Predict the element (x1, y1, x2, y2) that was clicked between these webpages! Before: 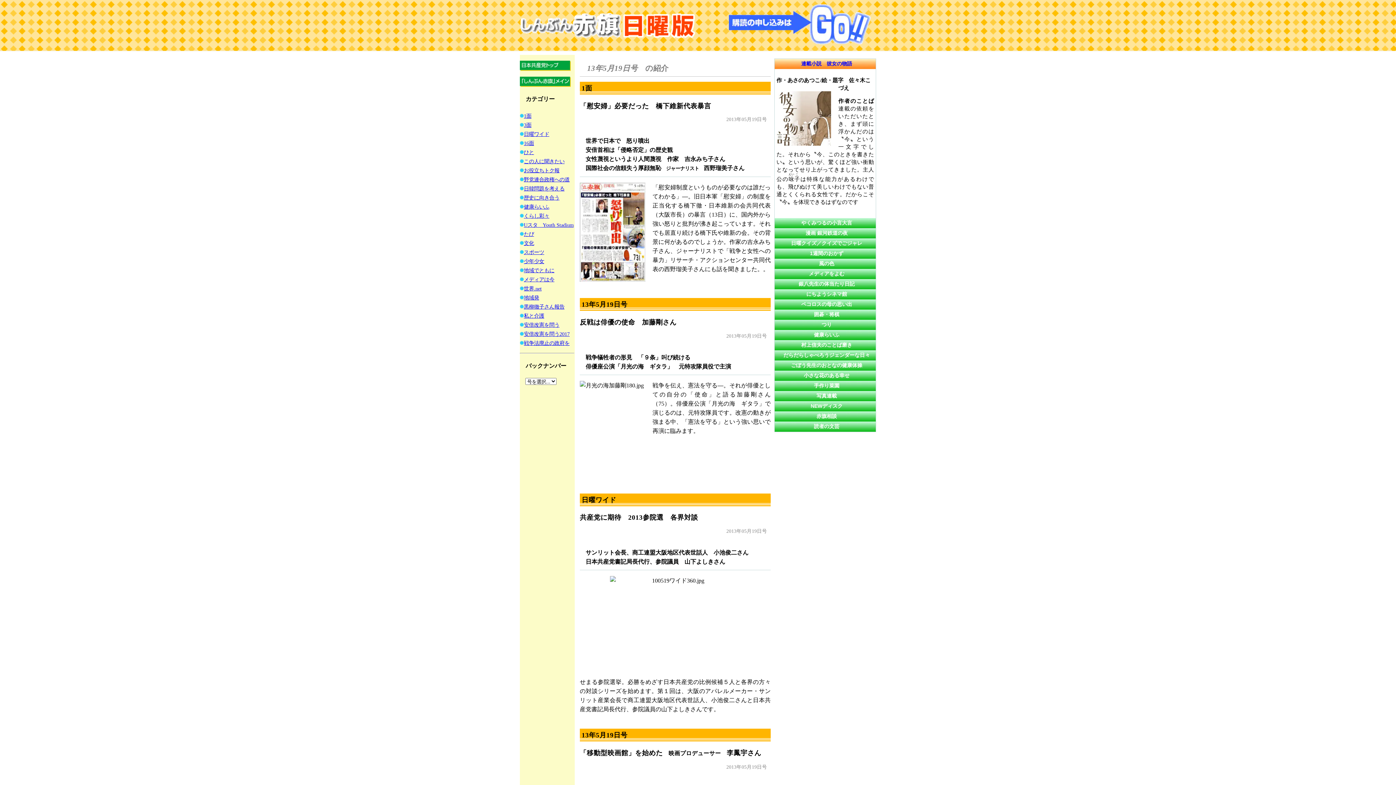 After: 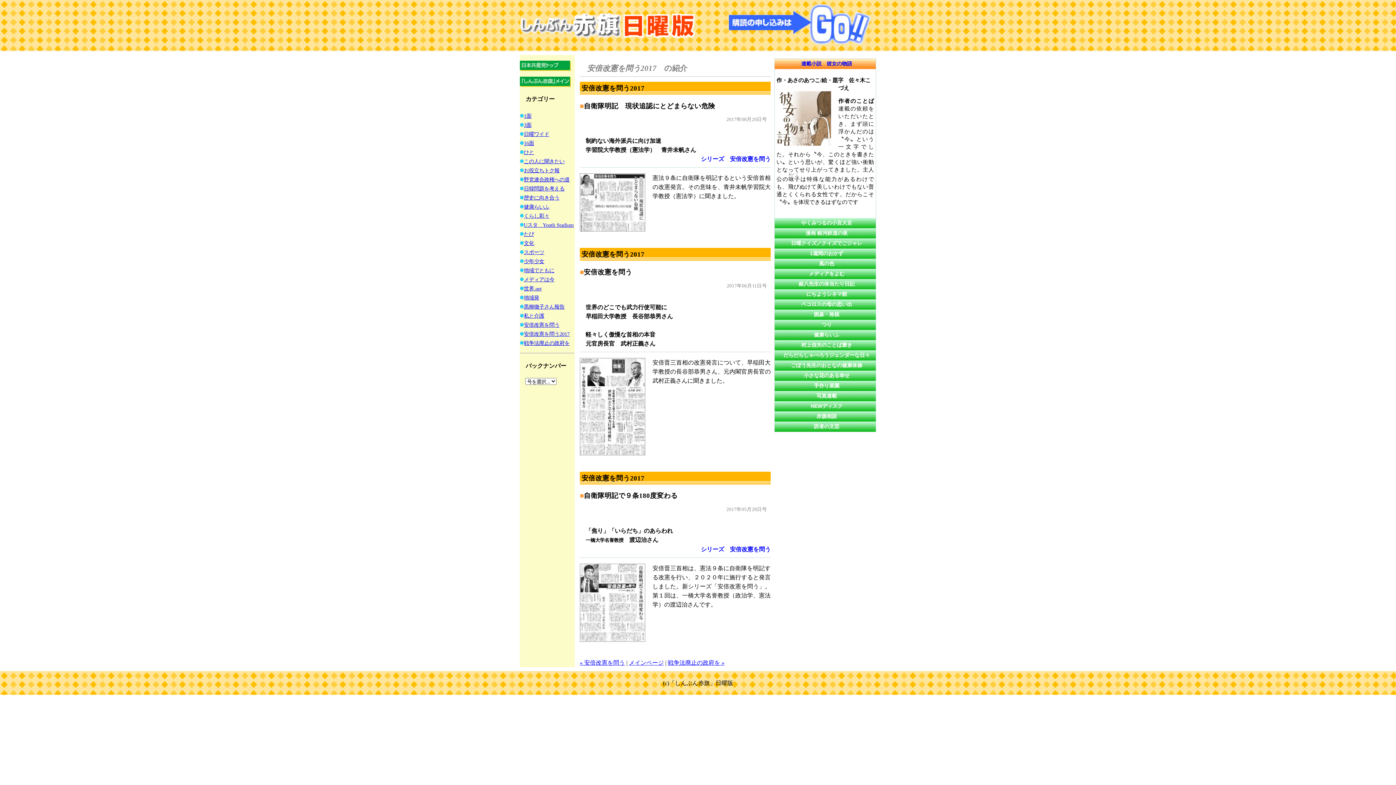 Action: bbox: (524, 331, 569, 336) label: 安倍改憲を問う2017